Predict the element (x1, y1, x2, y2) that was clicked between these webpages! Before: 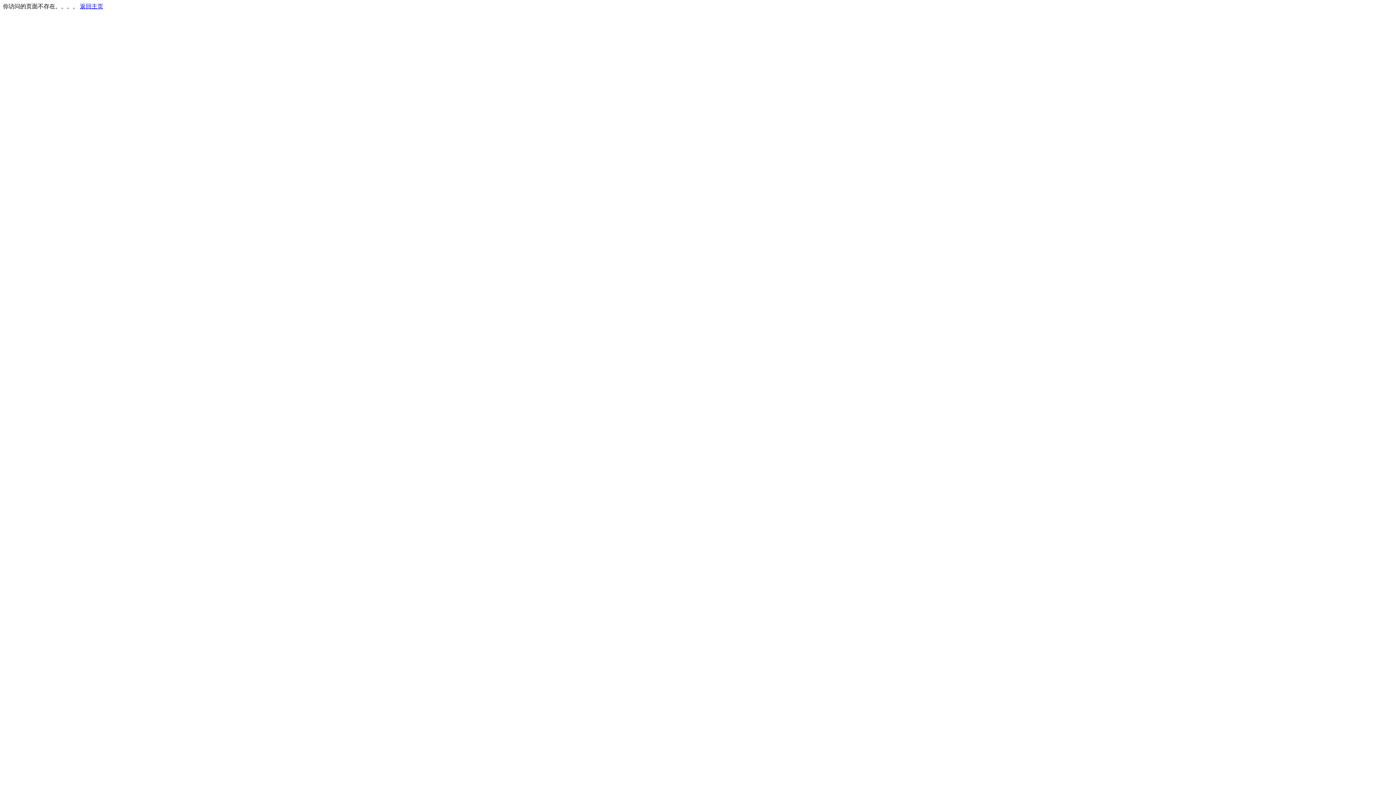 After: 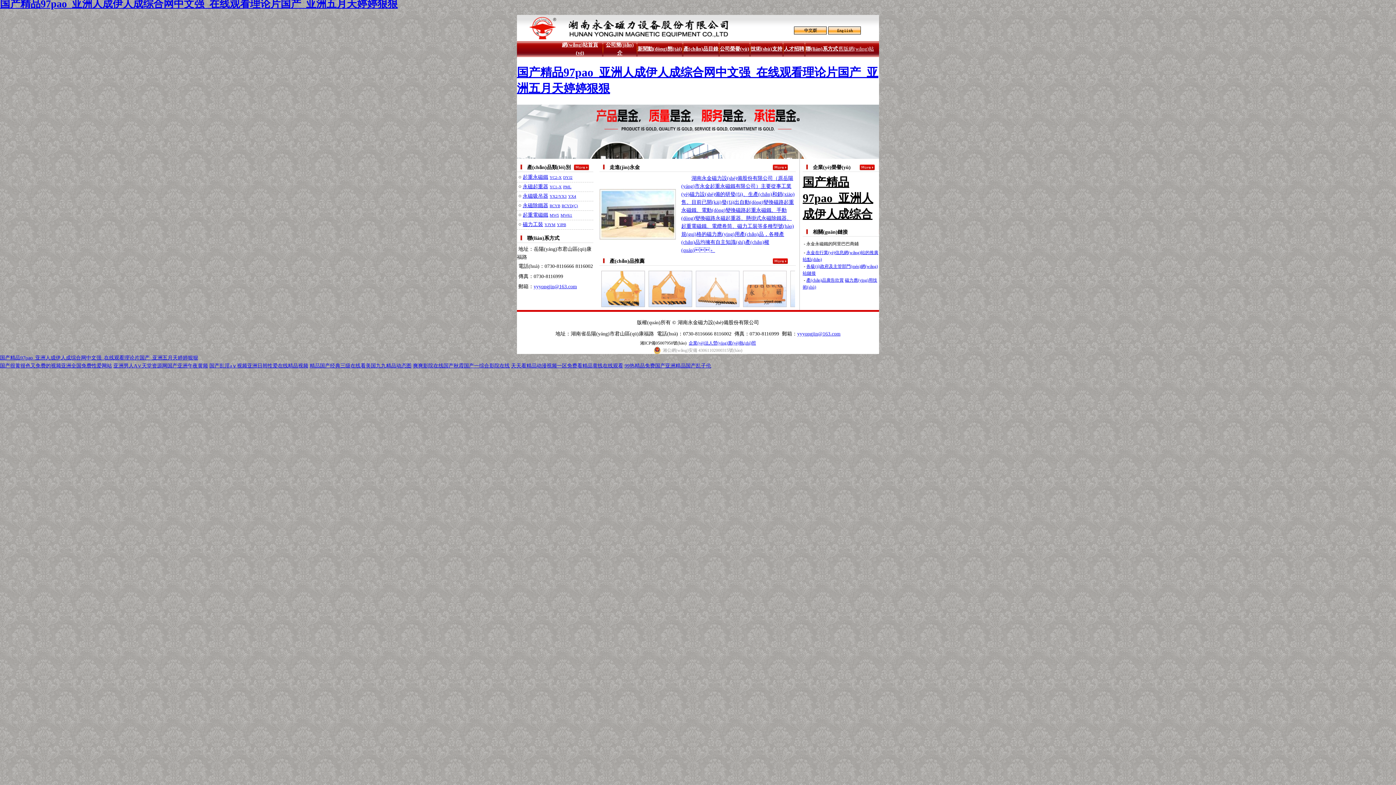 Action: label: 返回主页 bbox: (80, 3, 103, 9)